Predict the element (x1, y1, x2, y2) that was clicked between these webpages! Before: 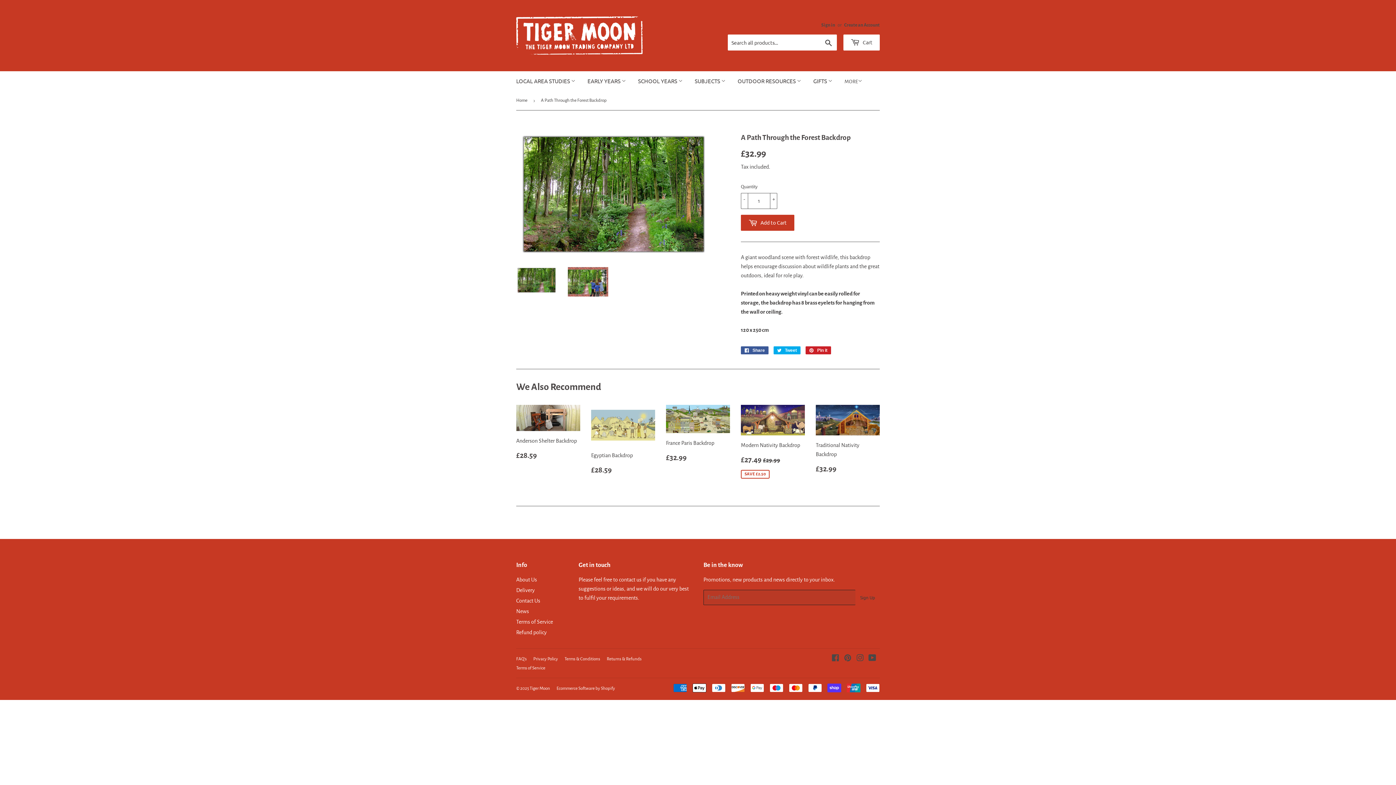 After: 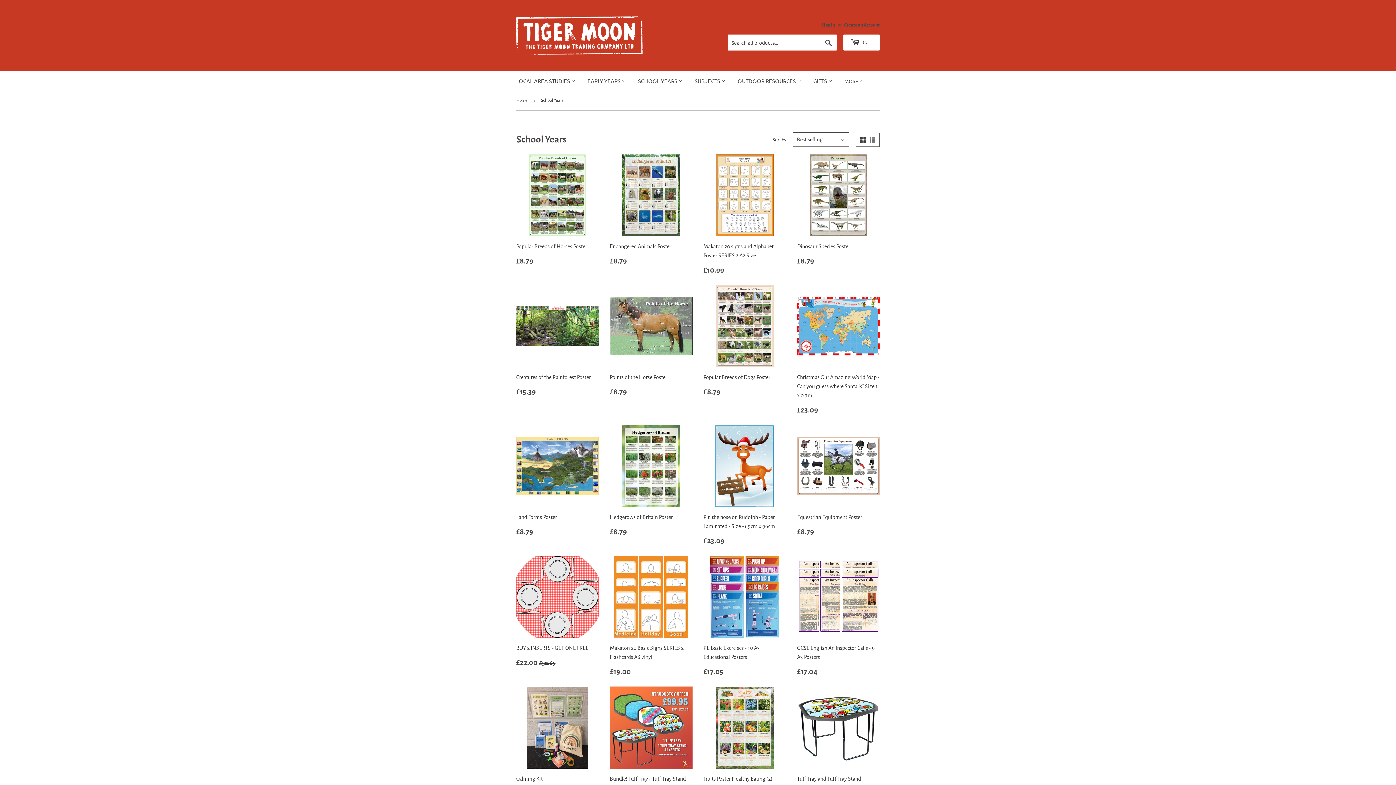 Action: bbox: (632, 71, 688, 90) label: SCHOOL YEARS 